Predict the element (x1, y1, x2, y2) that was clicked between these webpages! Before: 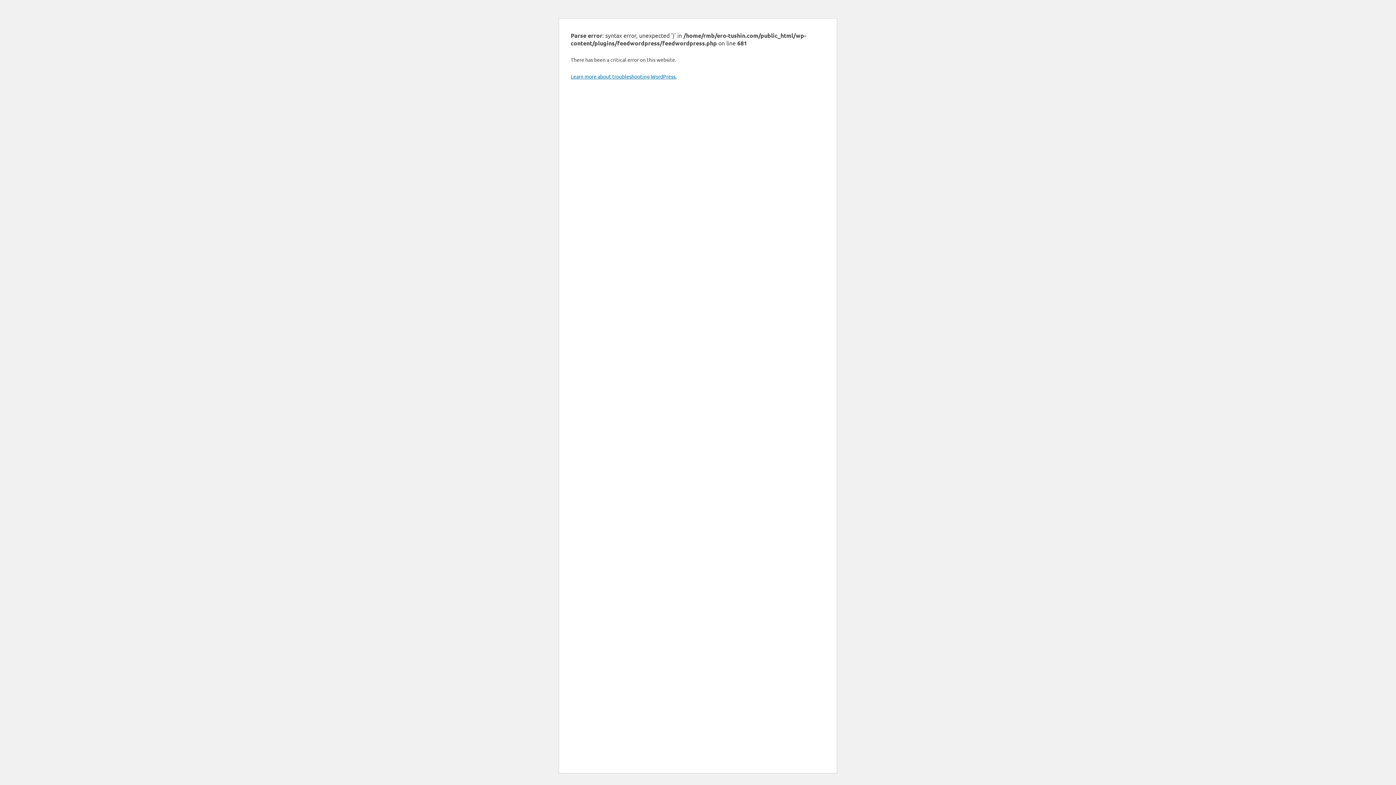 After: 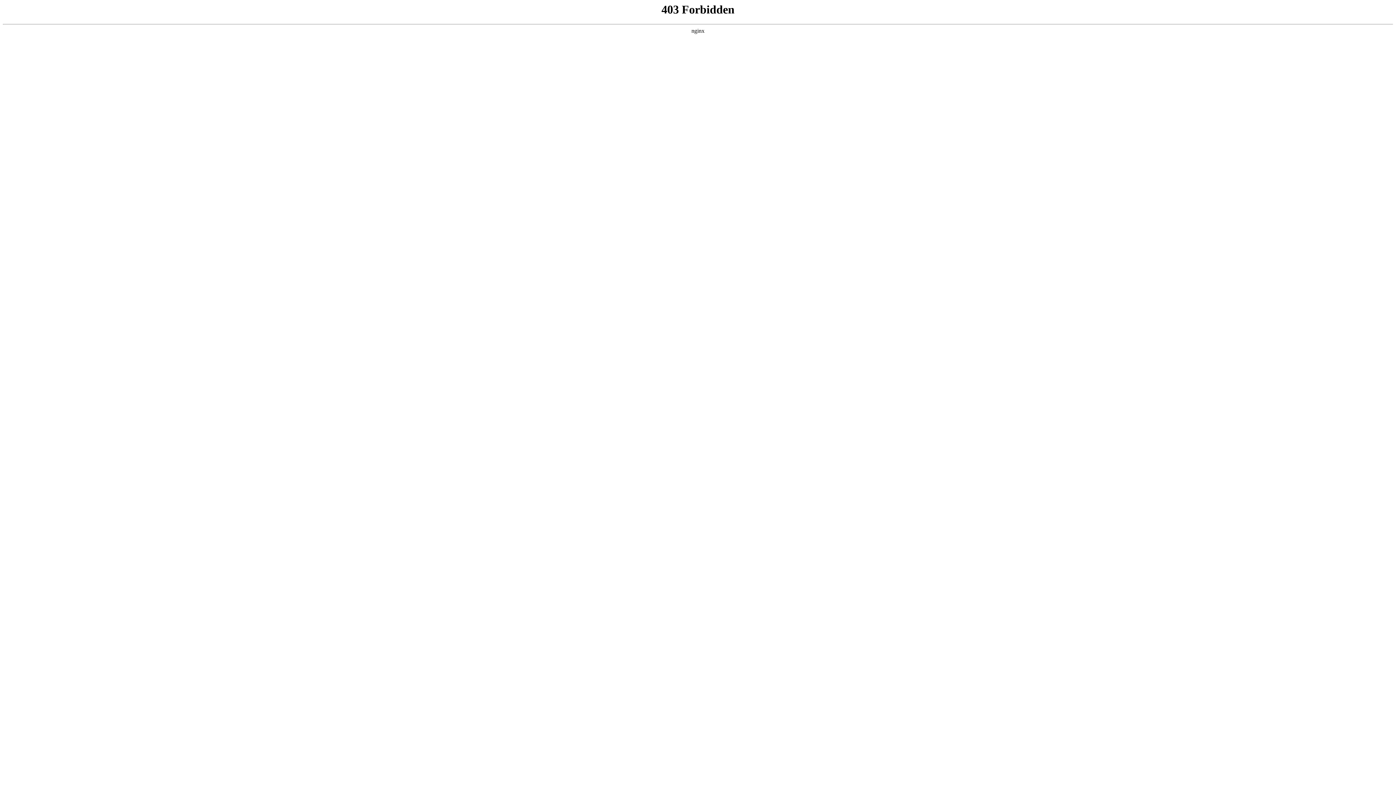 Action: label: Learn more about troubleshooting WordPress. bbox: (570, 73, 676, 79)